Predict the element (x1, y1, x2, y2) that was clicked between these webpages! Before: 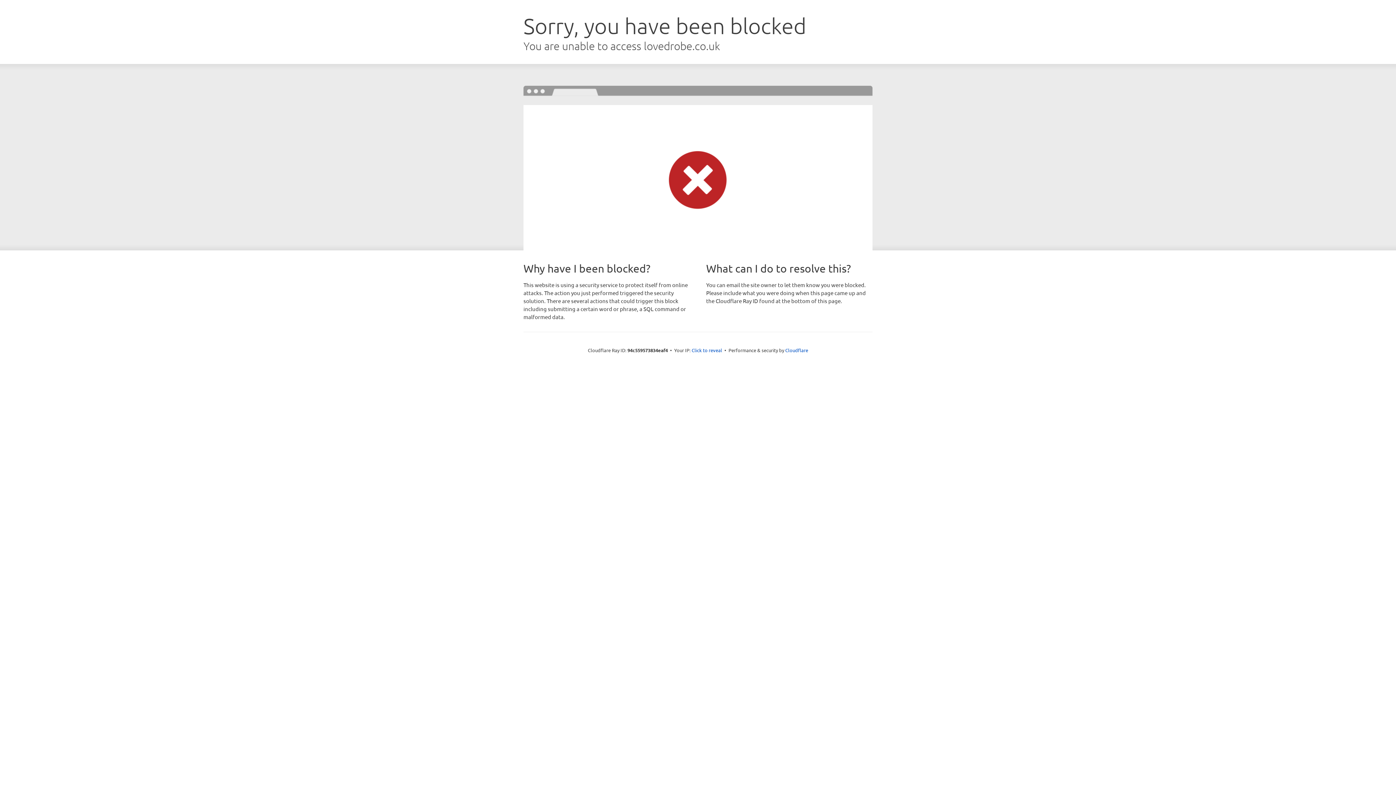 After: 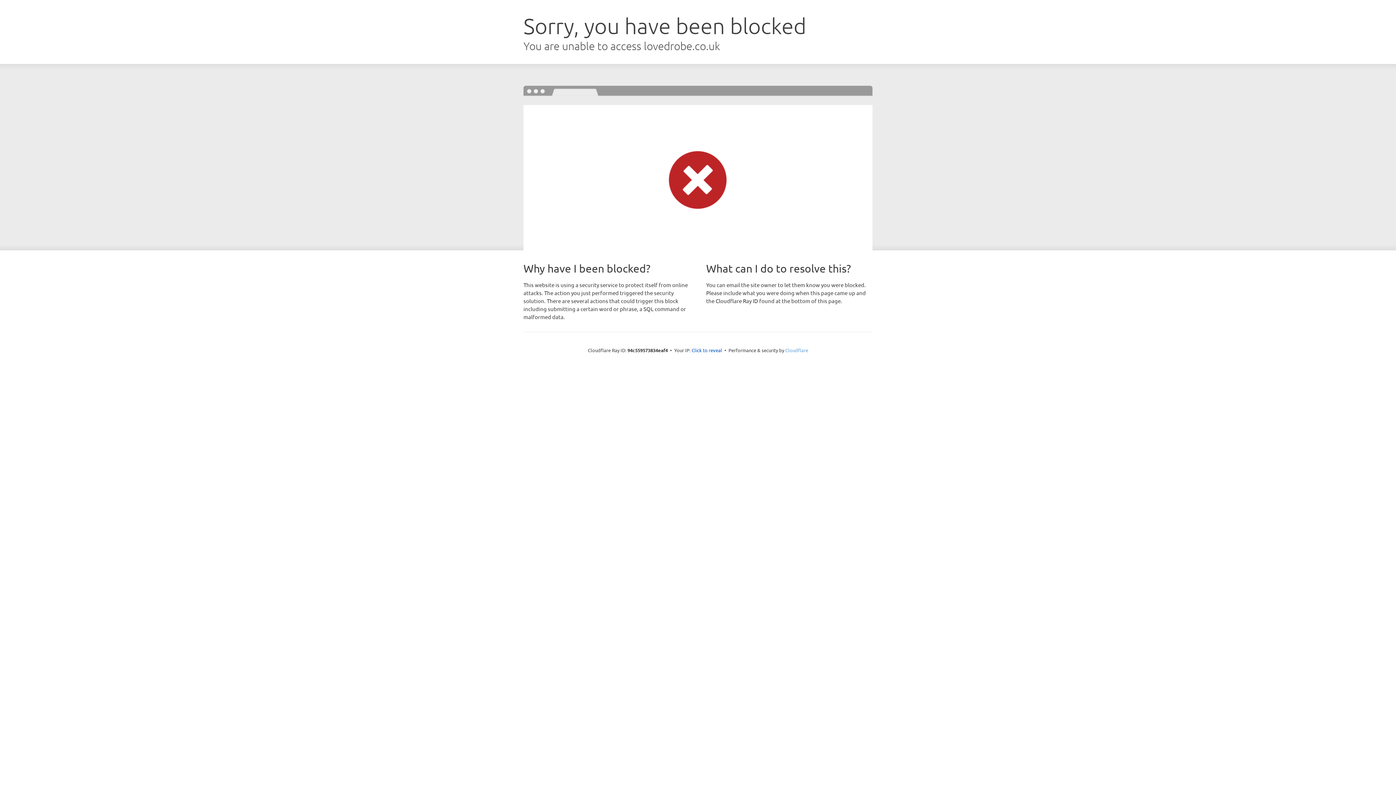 Action: bbox: (785, 347, 808, 353) label: Cloudflare